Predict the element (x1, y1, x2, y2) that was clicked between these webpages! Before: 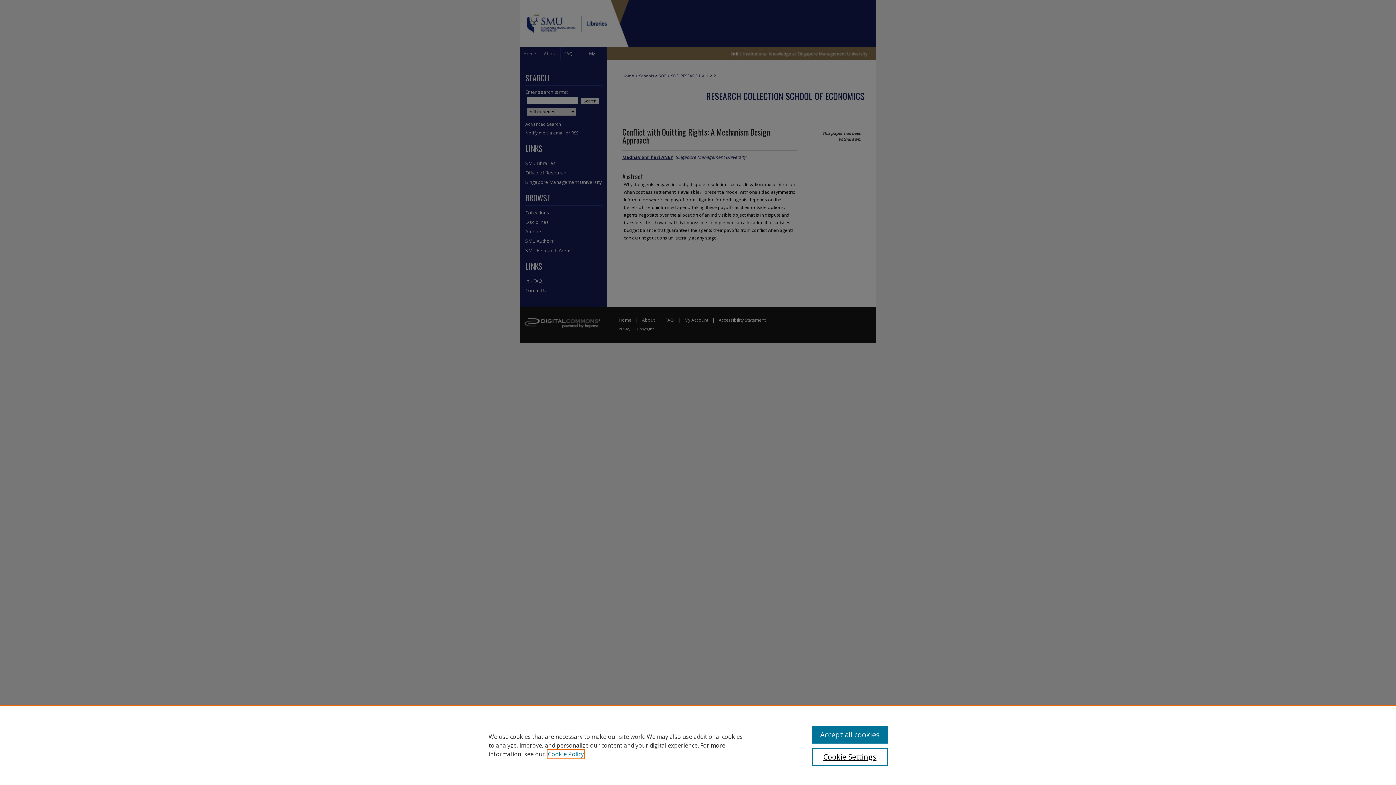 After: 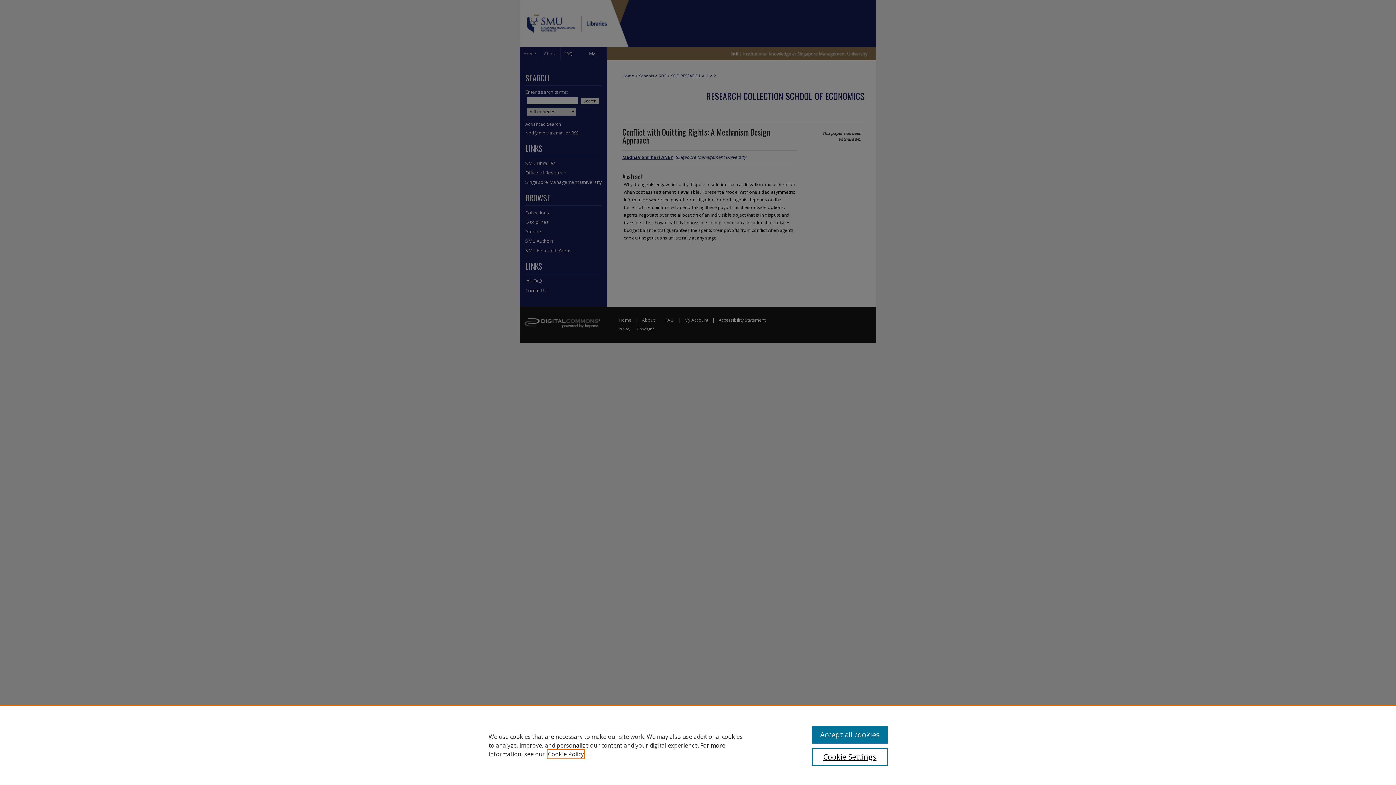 Action: label: , opens in a new tab bbox: (548, 750, 584, 758)